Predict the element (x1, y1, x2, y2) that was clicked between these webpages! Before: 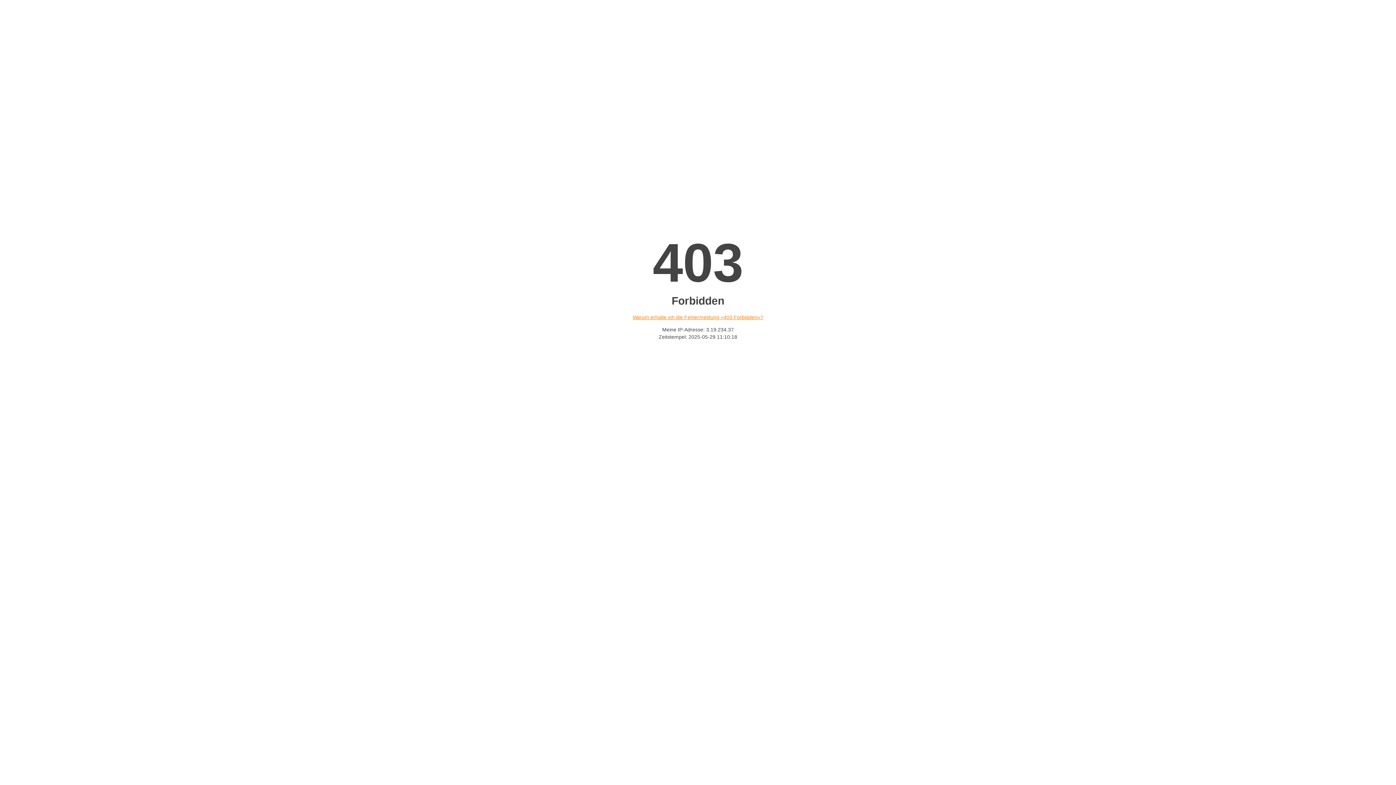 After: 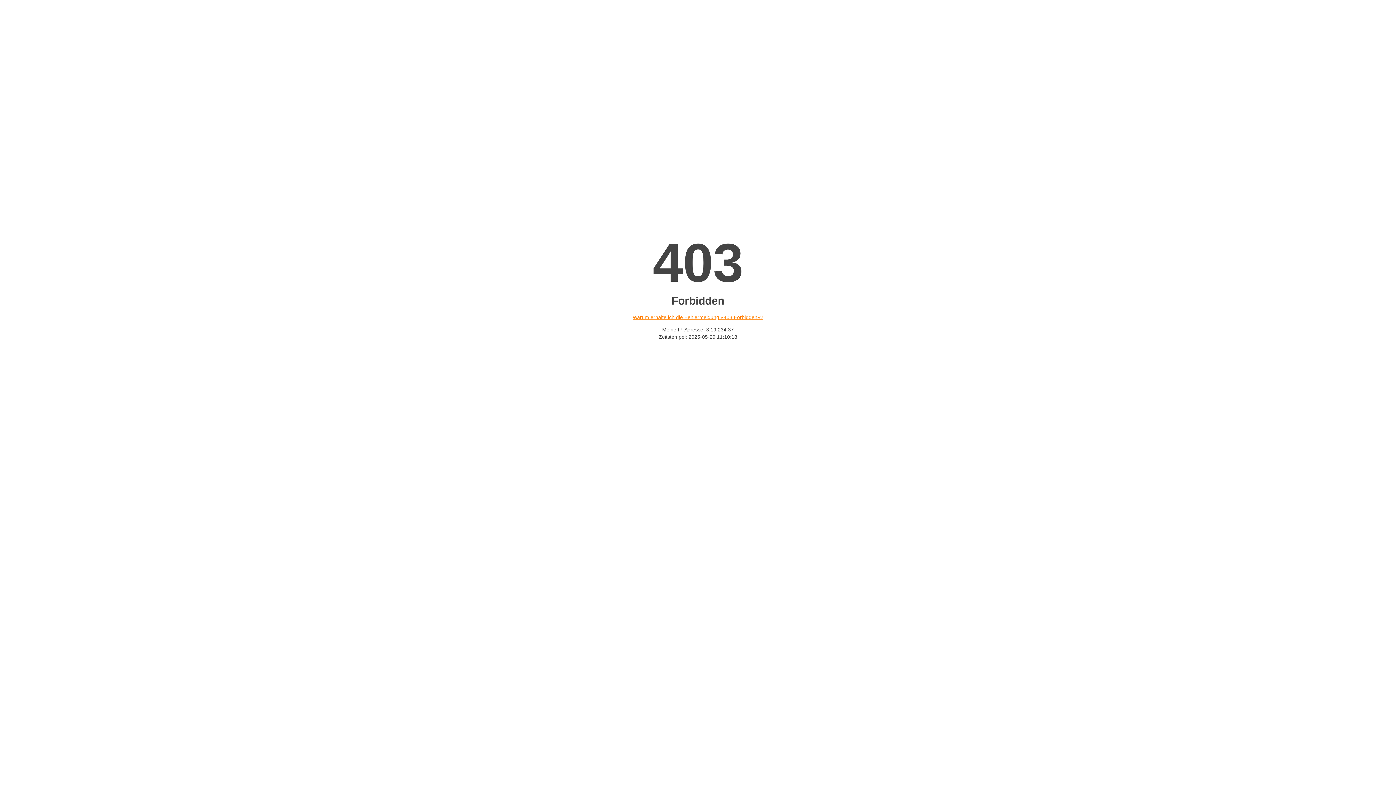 Action: label: Warum erhalte ich die Fehlermeldung «403 Forbidden»? bbox: (632, 314, 763, 320)